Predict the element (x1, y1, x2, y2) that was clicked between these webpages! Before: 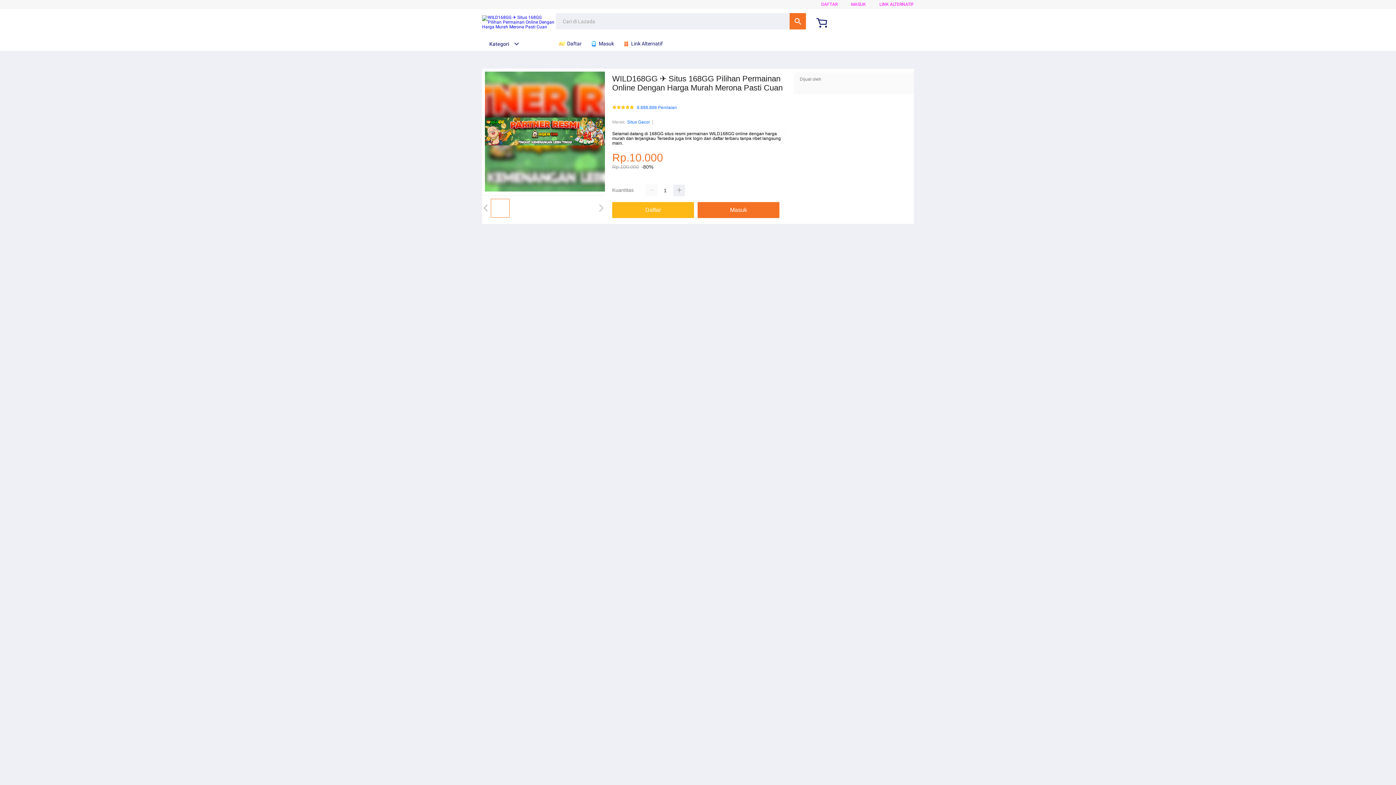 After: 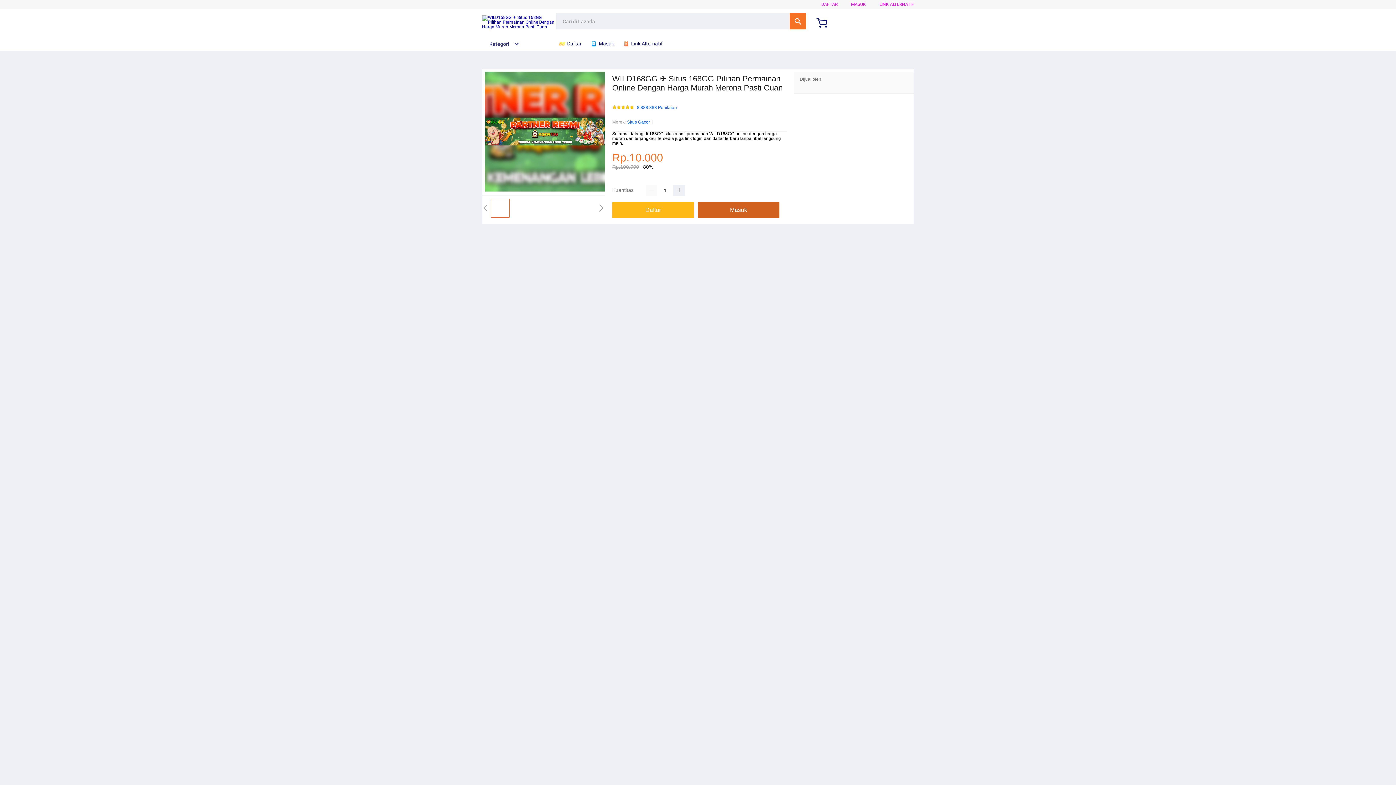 Action: bbox: (697, 202, 783, 218) label: Masuk